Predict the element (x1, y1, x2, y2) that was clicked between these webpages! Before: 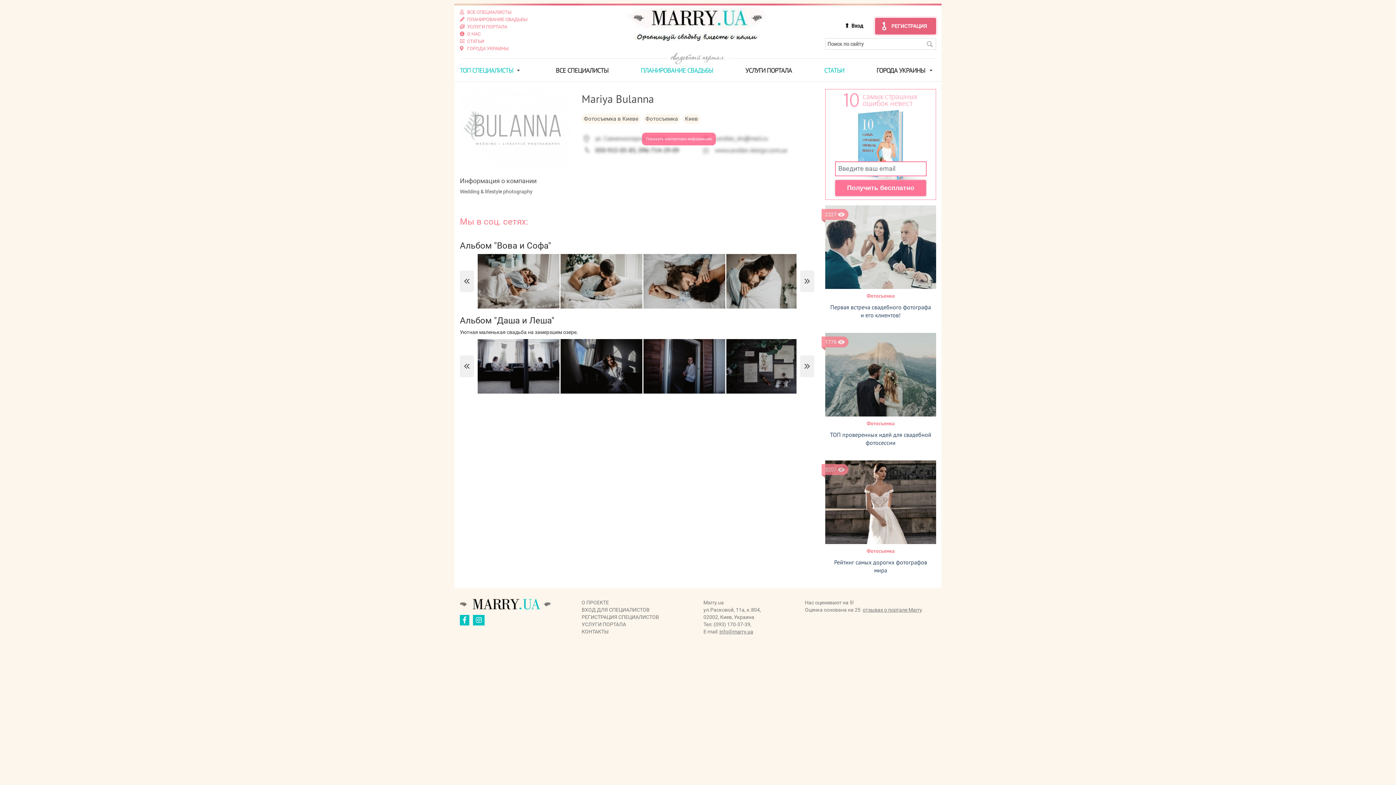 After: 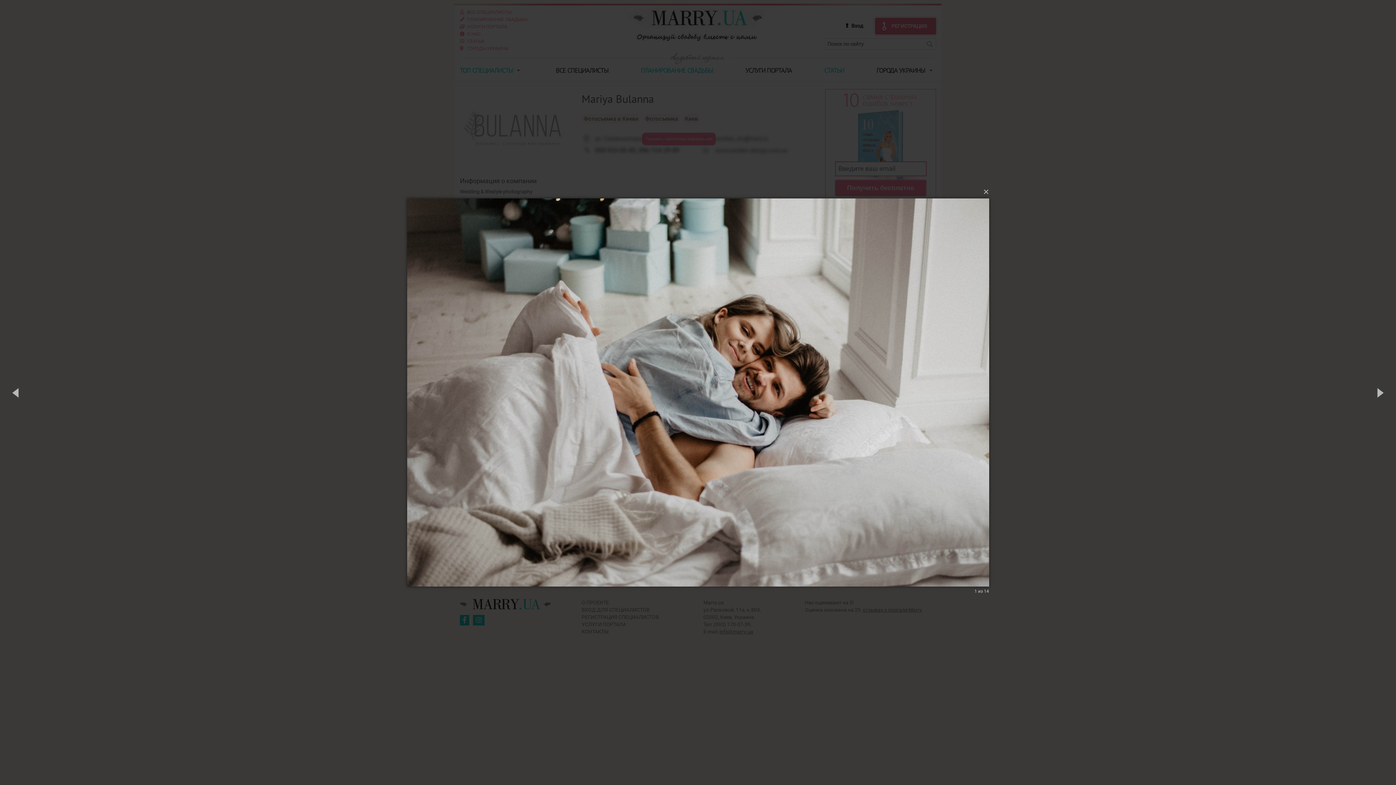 Action: bbox: (477, 254, 559, 308)